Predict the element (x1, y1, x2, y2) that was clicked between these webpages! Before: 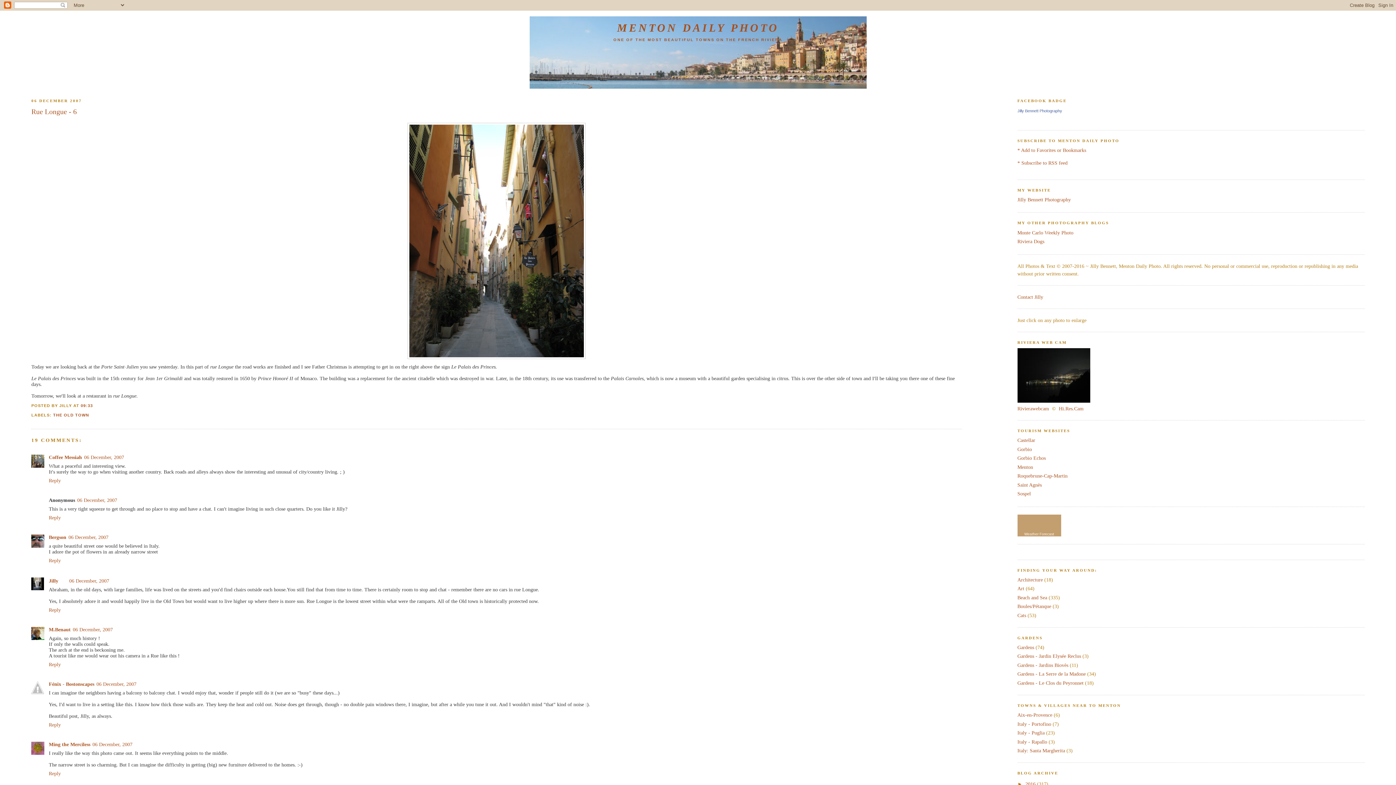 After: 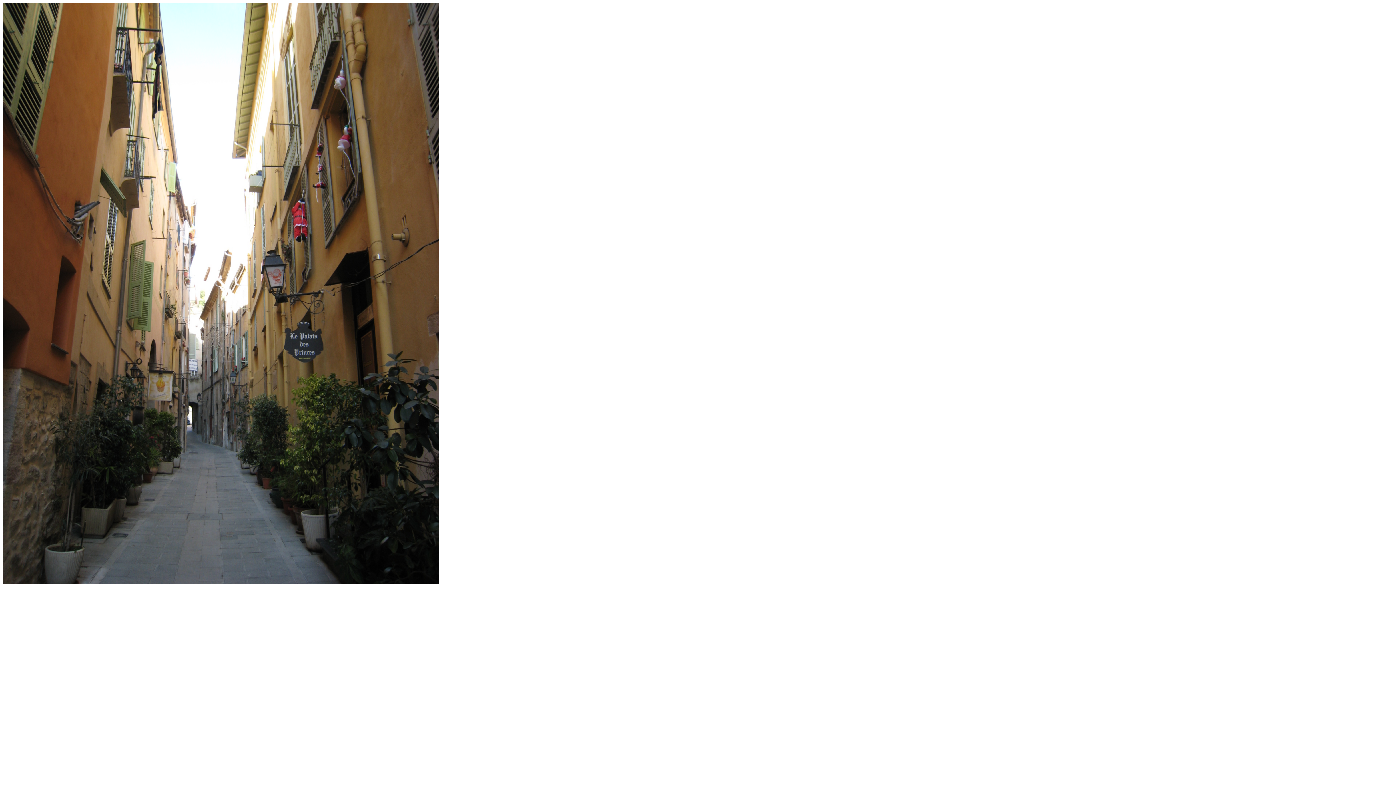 Action: bbox: (407, 354, 585, 360)